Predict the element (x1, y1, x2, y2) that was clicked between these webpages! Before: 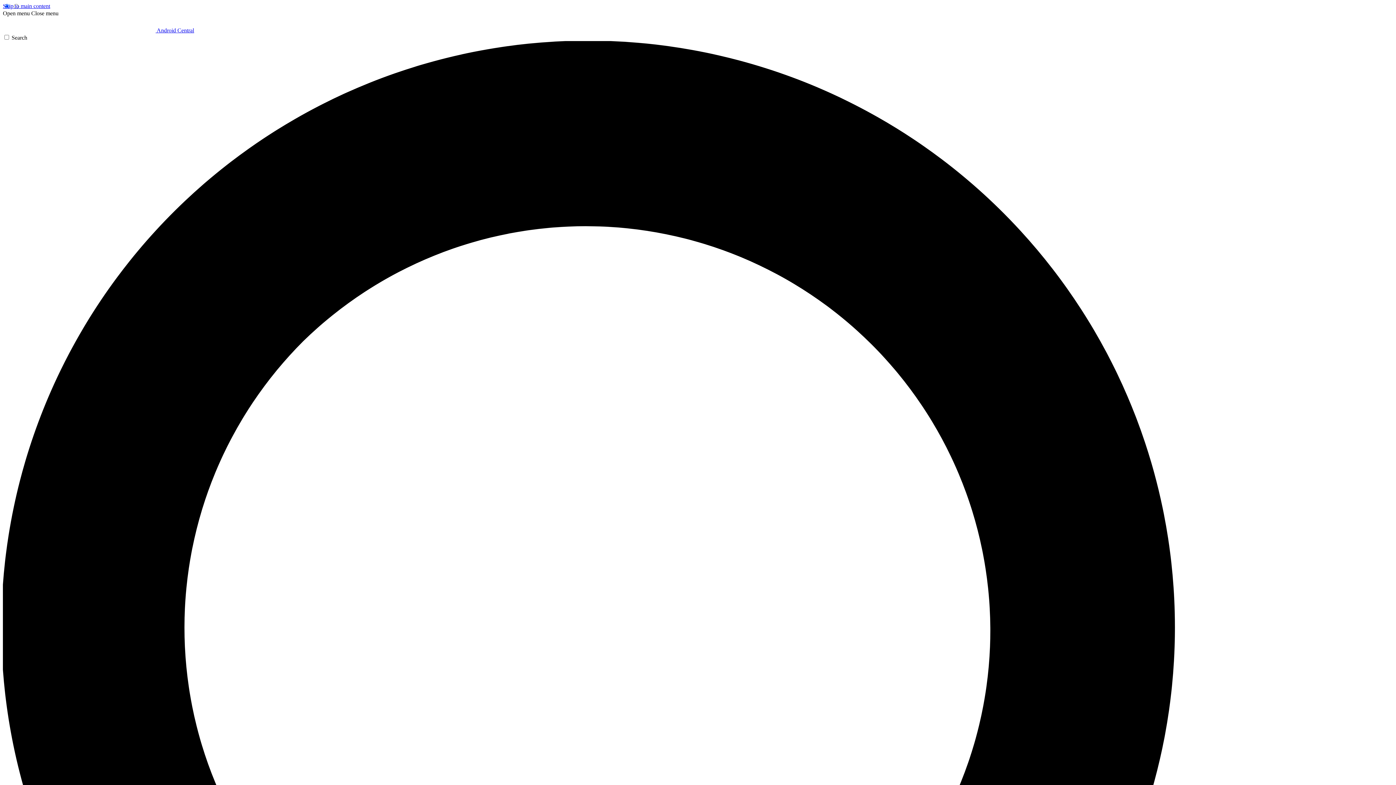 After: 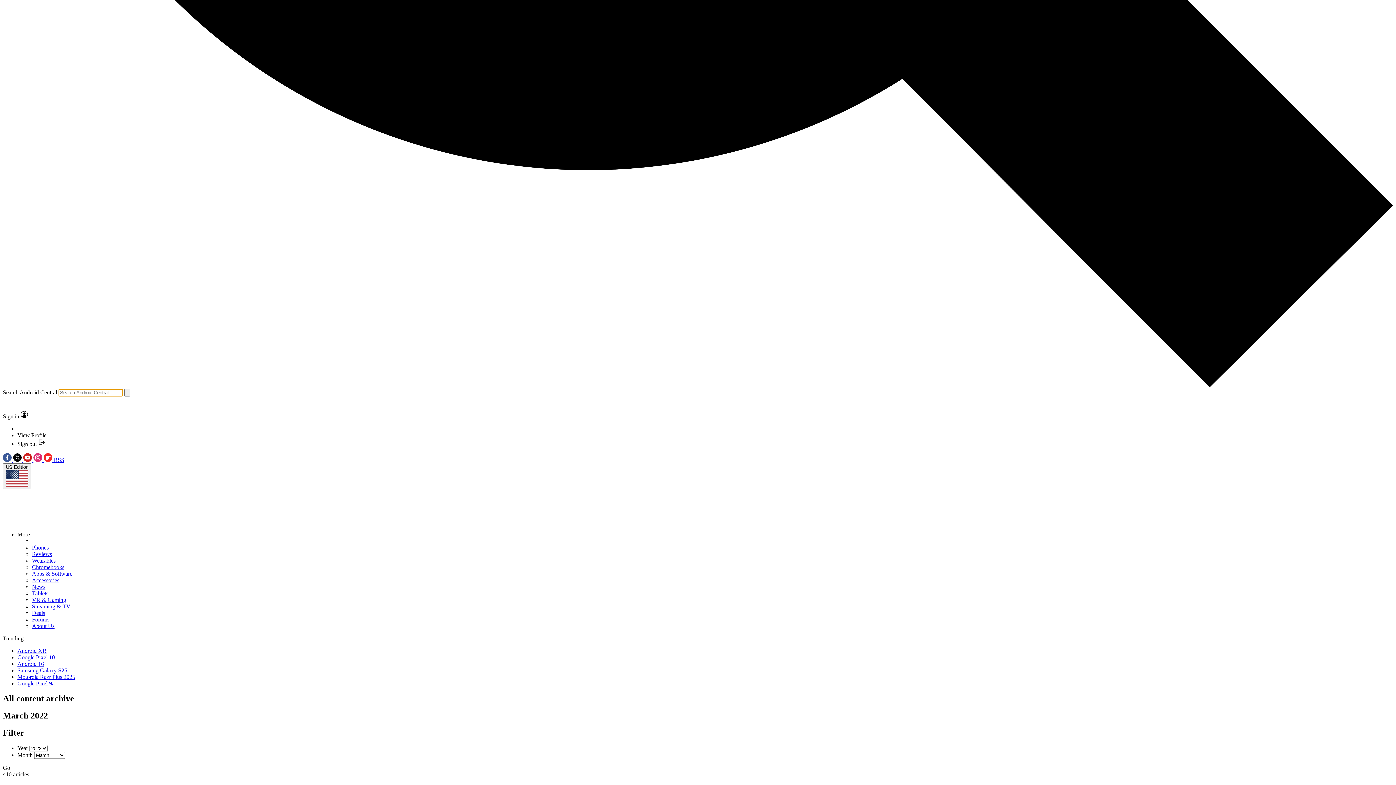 Action: bbox: (2, 34, 1393, 1432) label: Search